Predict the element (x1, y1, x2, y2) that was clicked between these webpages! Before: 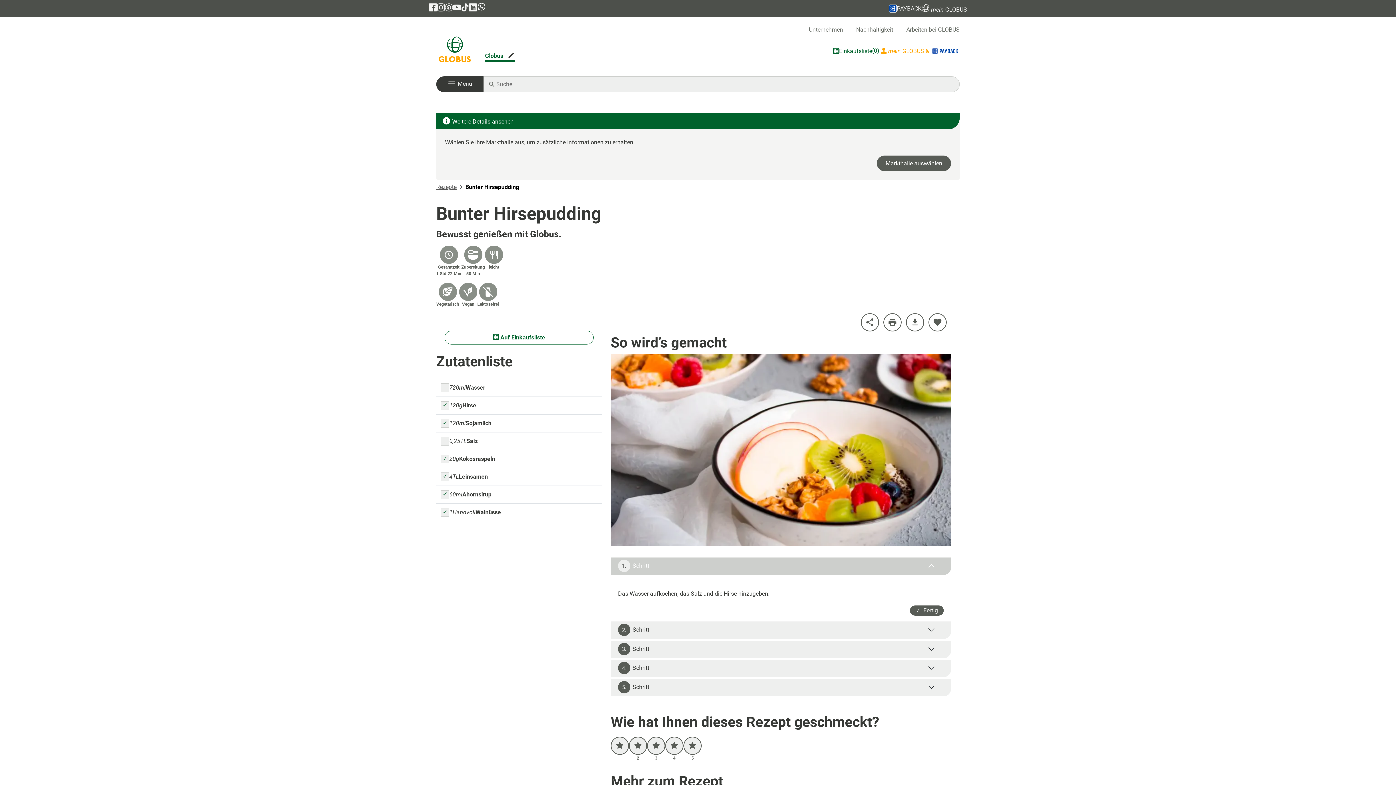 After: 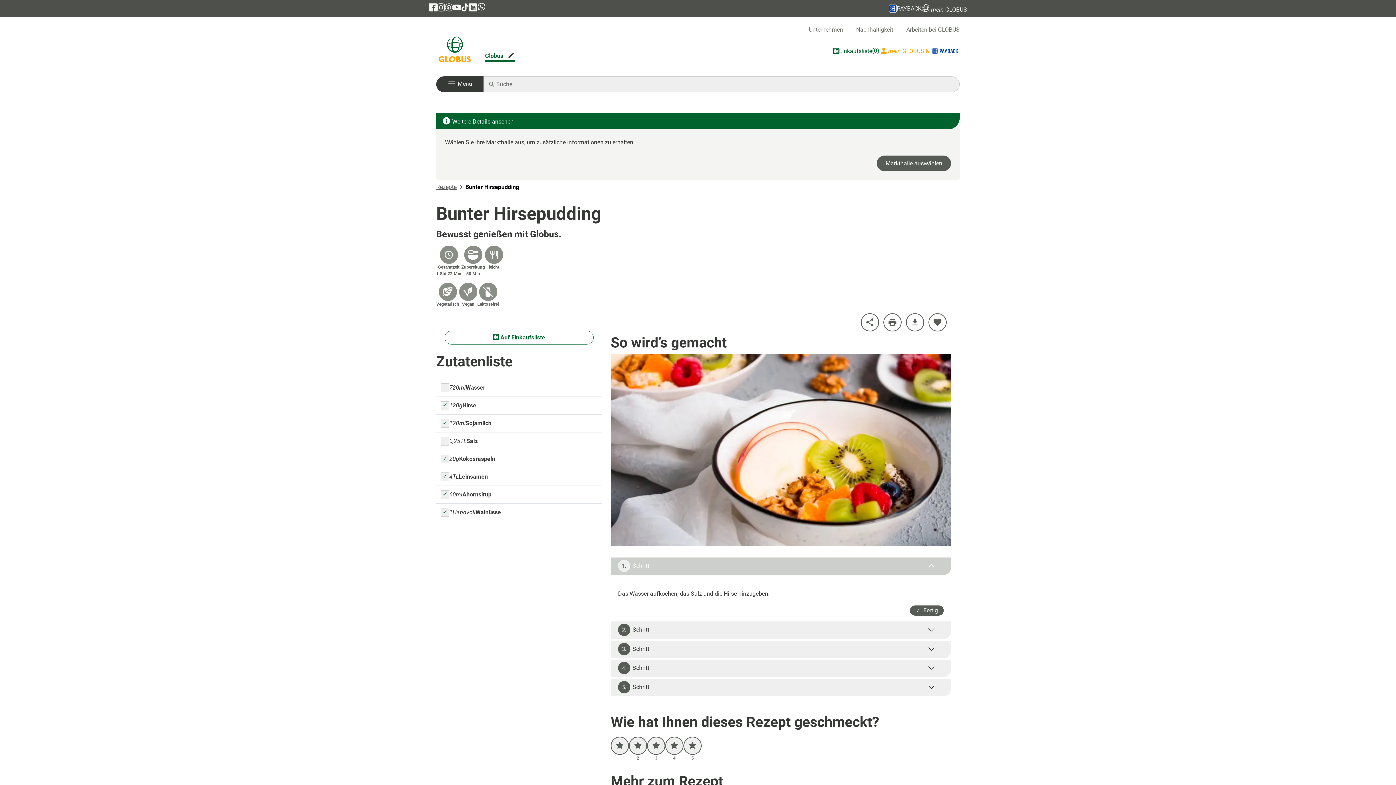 Action: label: GLOBUS auf Tiktok bbox: (461, 3, 469, 12)